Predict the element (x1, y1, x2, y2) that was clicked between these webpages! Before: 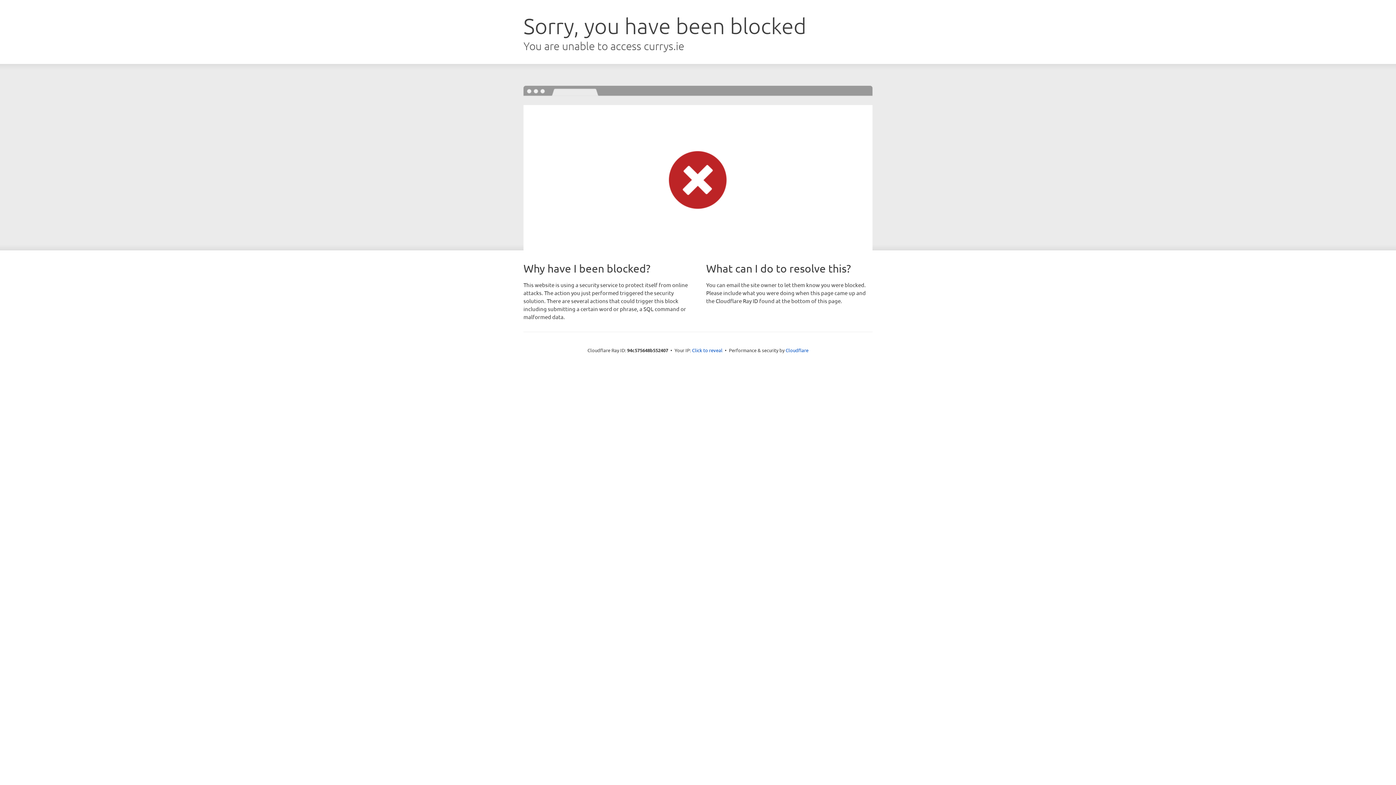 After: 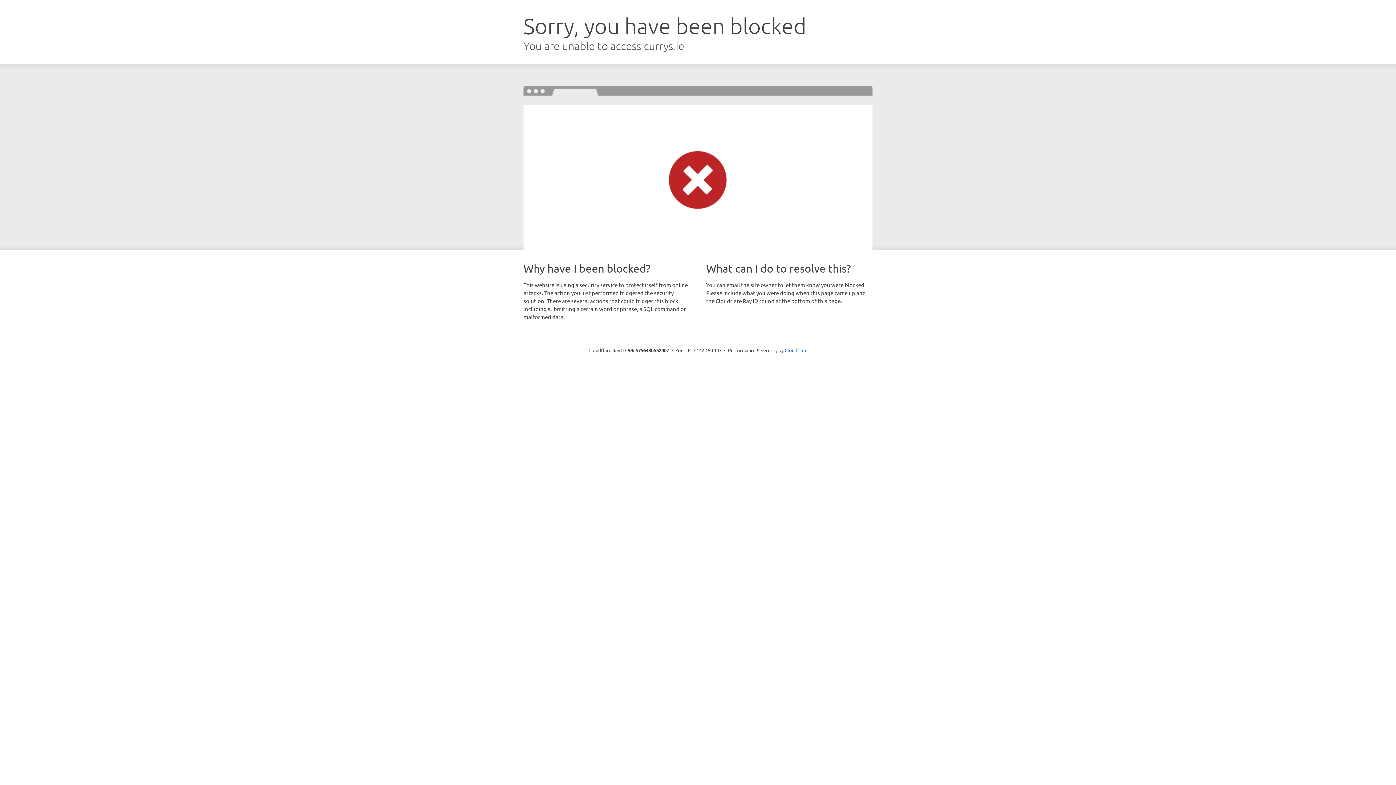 Action: bbox: (692, 346, 722, 353) label: Click to reveal